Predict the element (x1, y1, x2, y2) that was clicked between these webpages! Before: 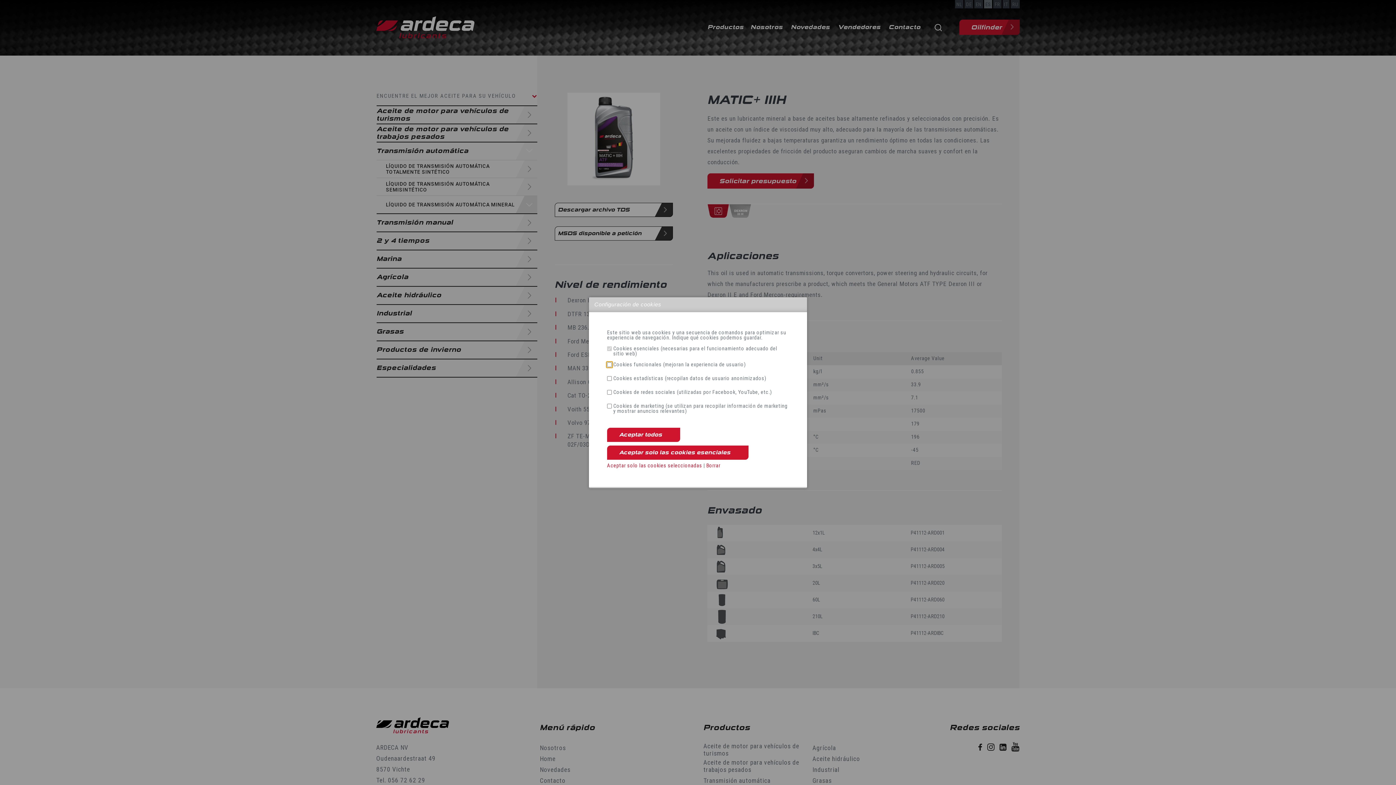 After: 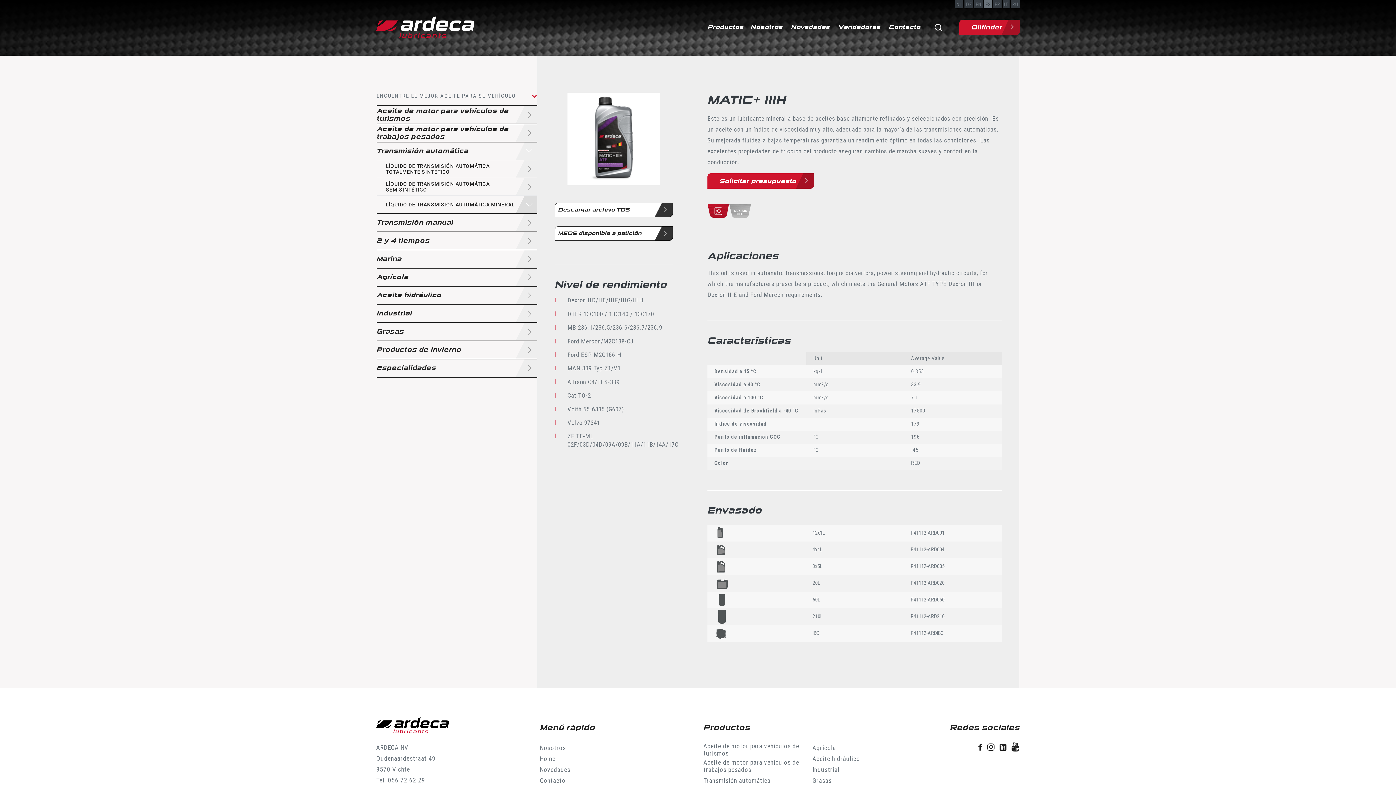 Action: bbox: (607, 463, 702, 469) label: Aceptar solo las cookies seleccionadas